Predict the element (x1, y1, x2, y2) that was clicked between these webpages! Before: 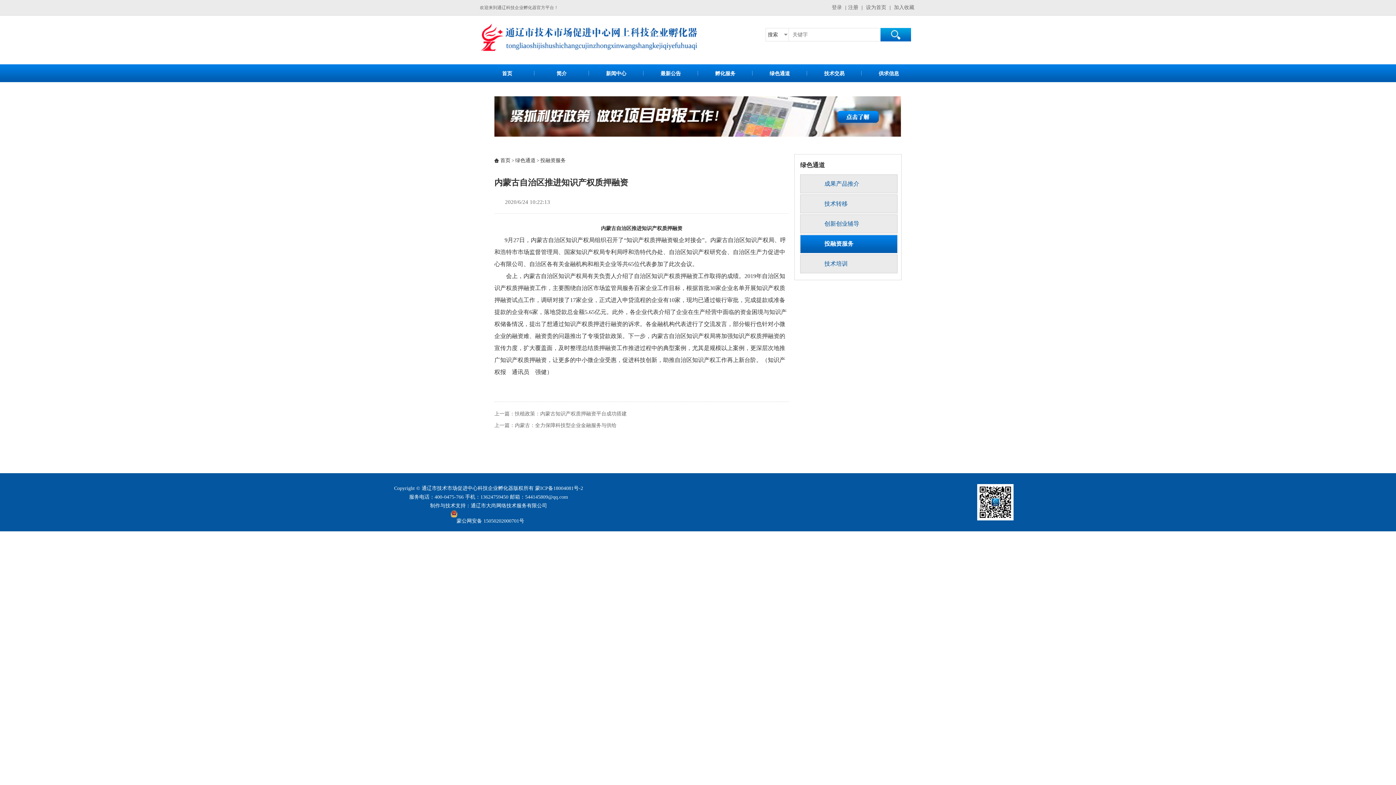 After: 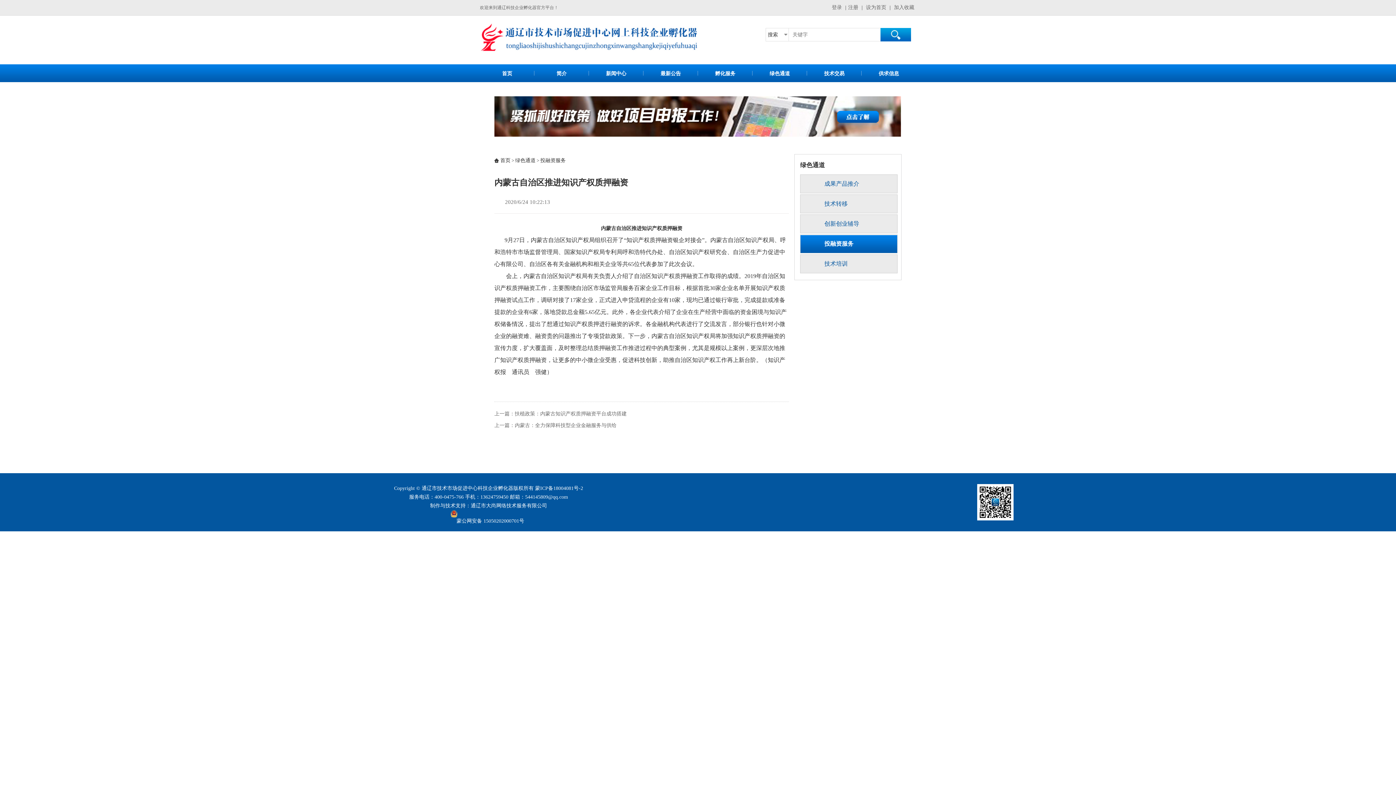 Action: bbox: (892, 4, 916, 10) label: 加入收藏